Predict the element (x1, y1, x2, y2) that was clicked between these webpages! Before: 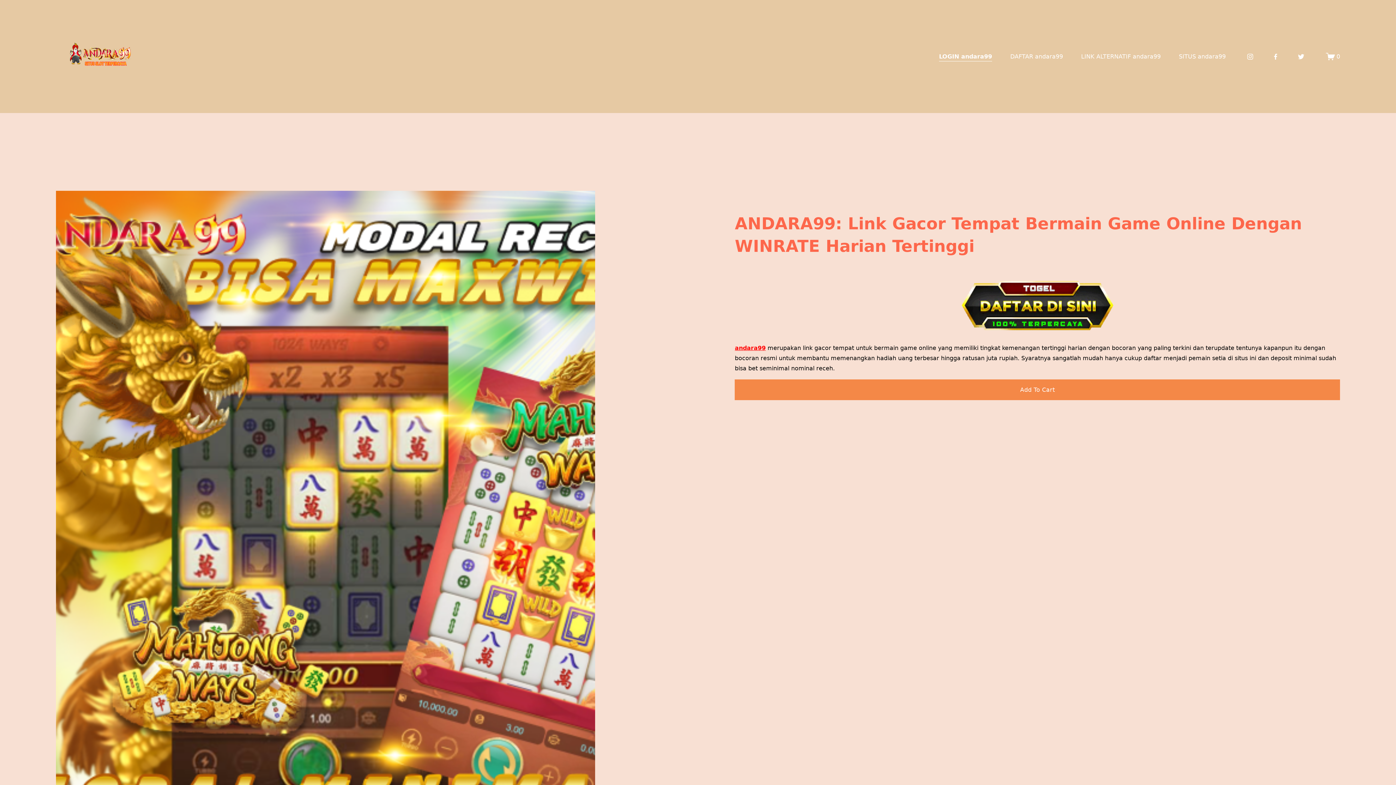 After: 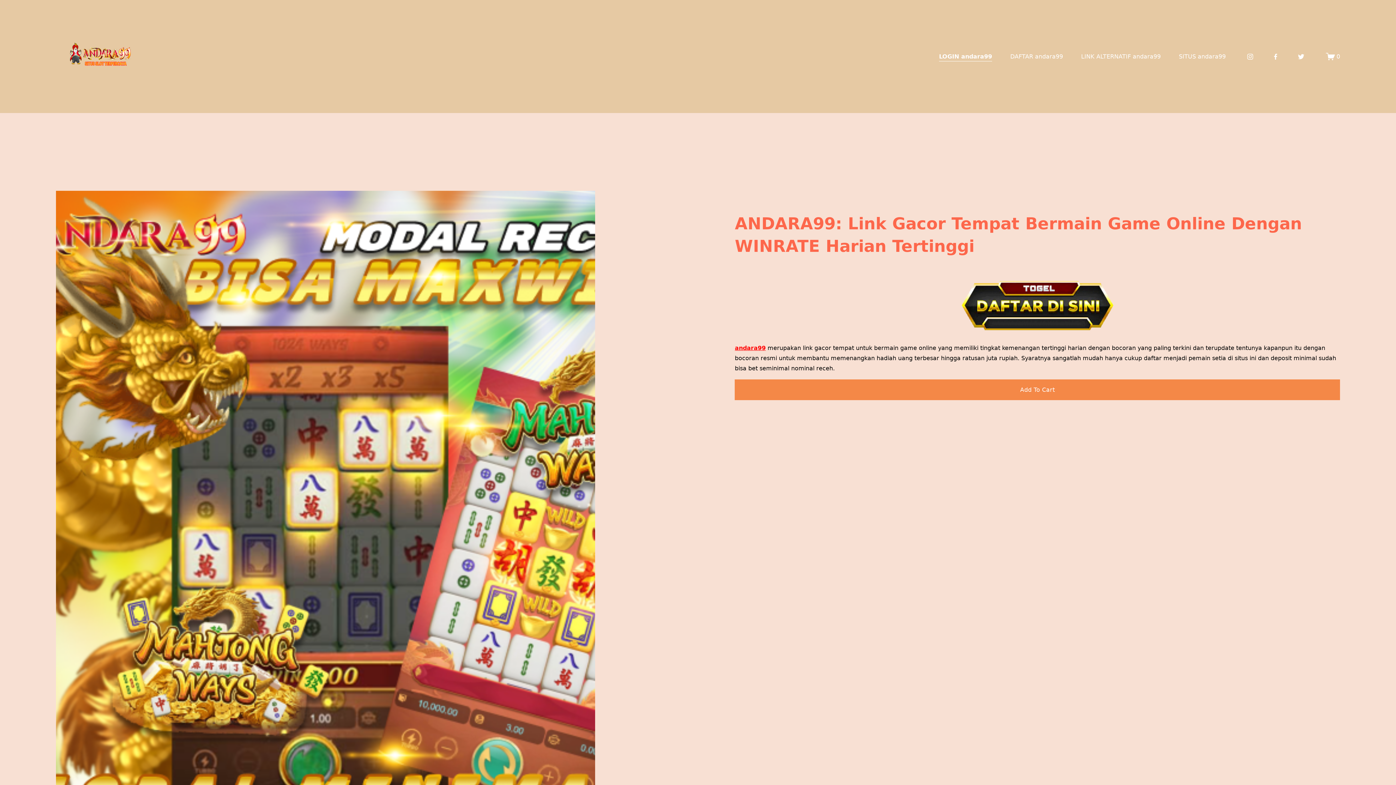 Action: bbox: (735, 344, 765, 351) label: andara99